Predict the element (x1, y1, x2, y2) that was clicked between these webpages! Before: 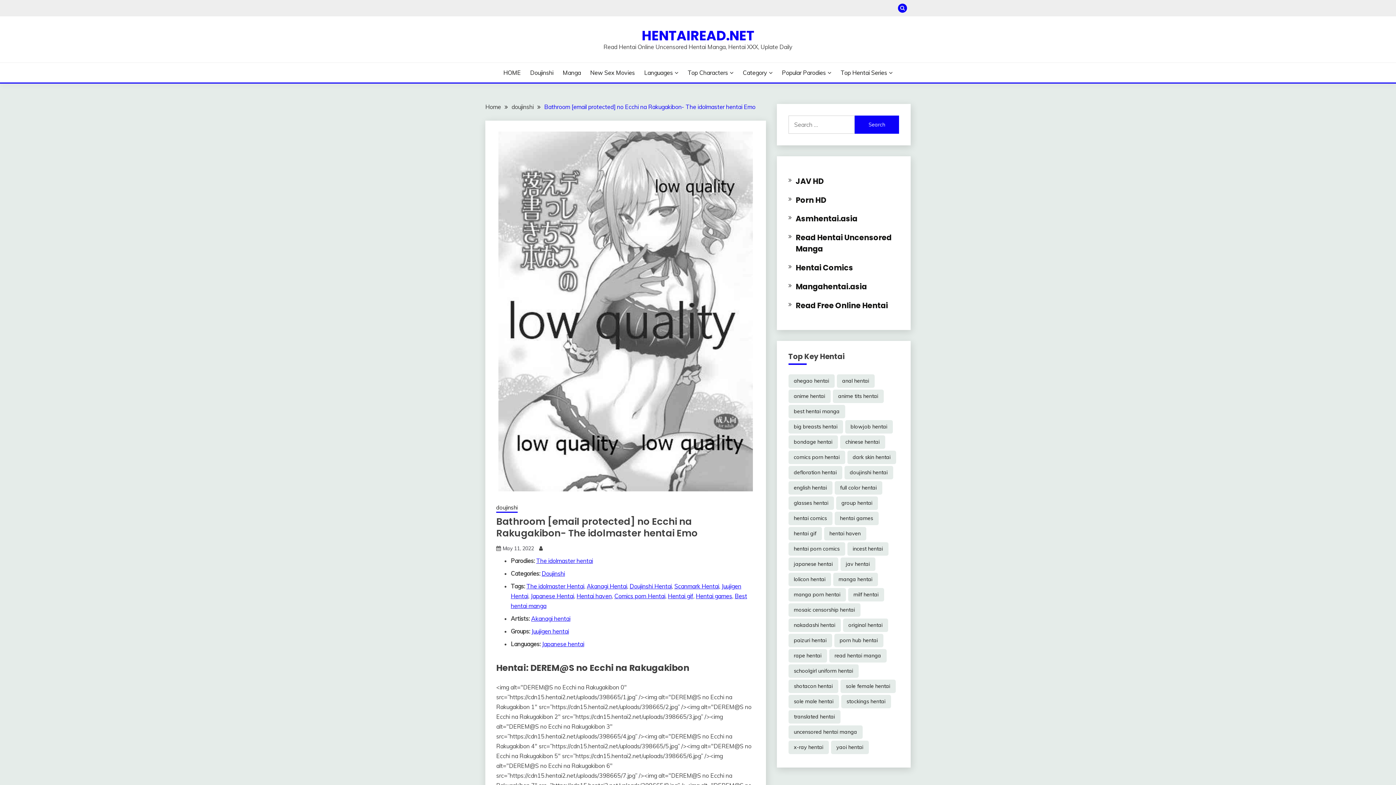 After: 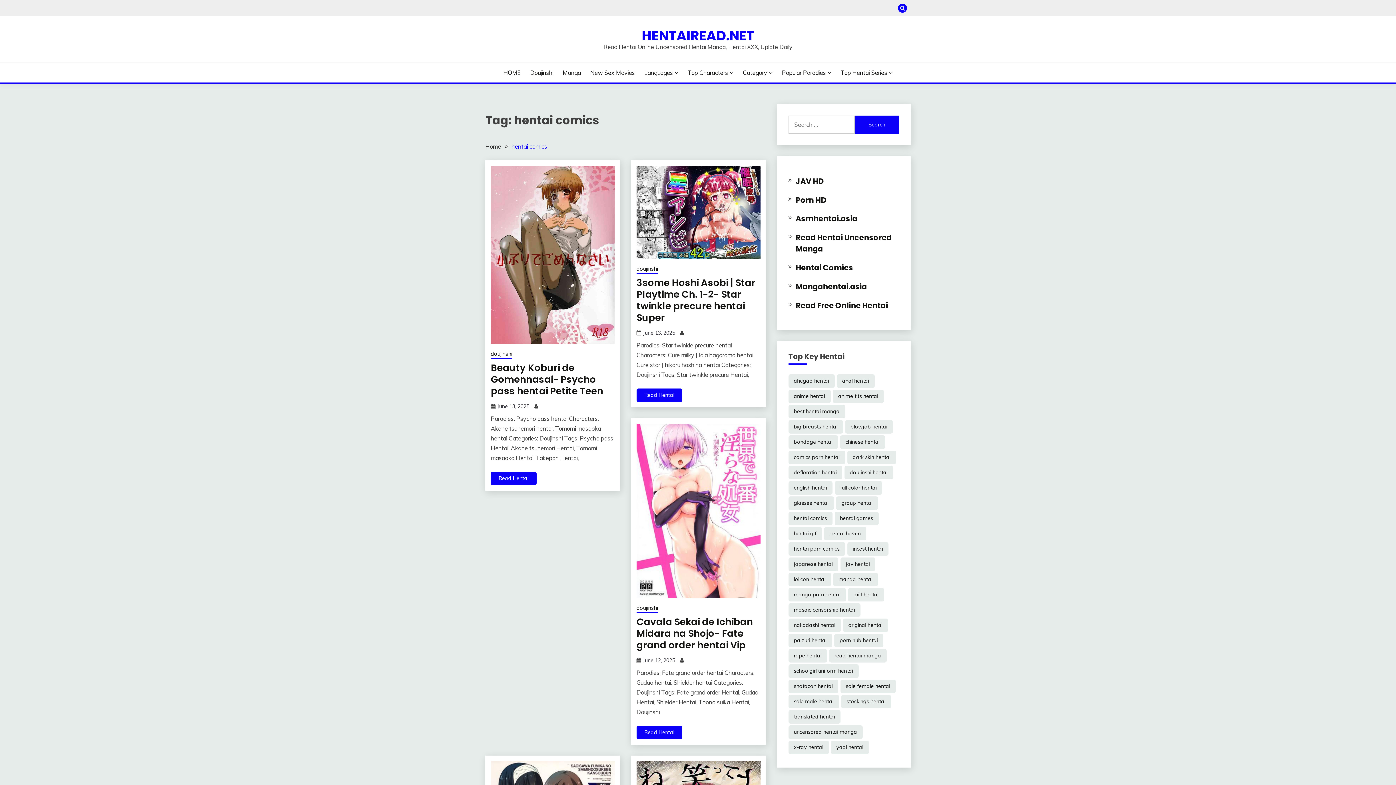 Action: label: hentai comics (30,687 items) bbox: (788, 512, 832, 525)